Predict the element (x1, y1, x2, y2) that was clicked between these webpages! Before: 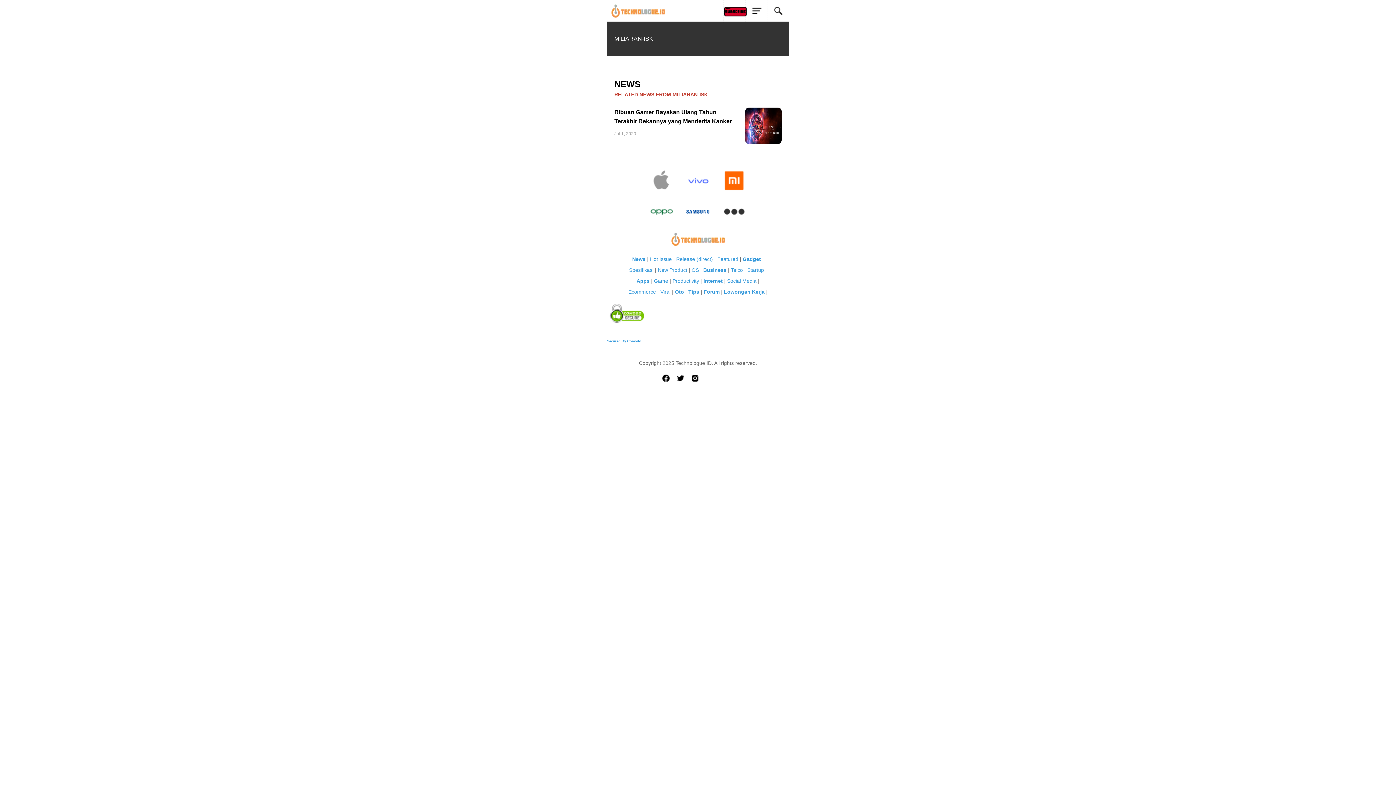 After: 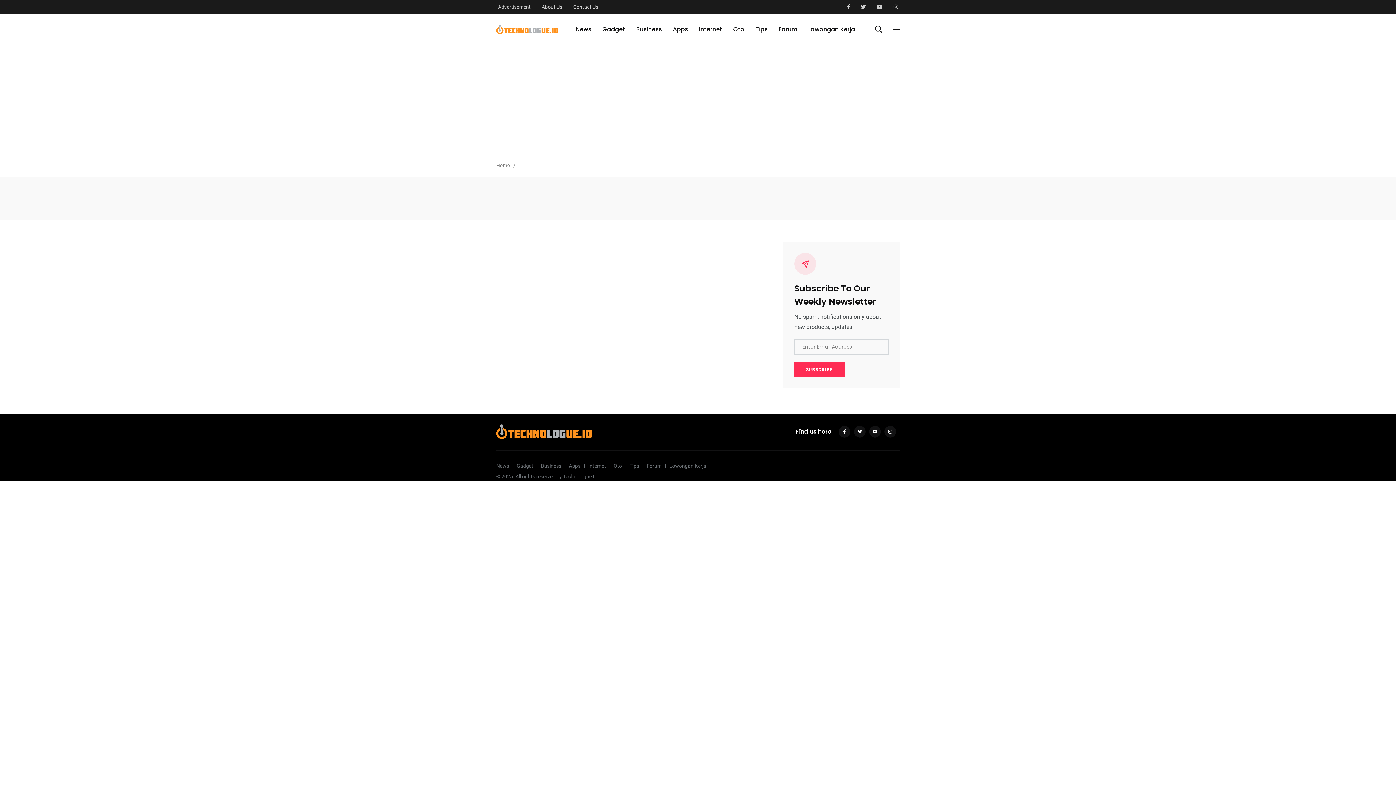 Action: bbox: (766, 0, 789, 21)